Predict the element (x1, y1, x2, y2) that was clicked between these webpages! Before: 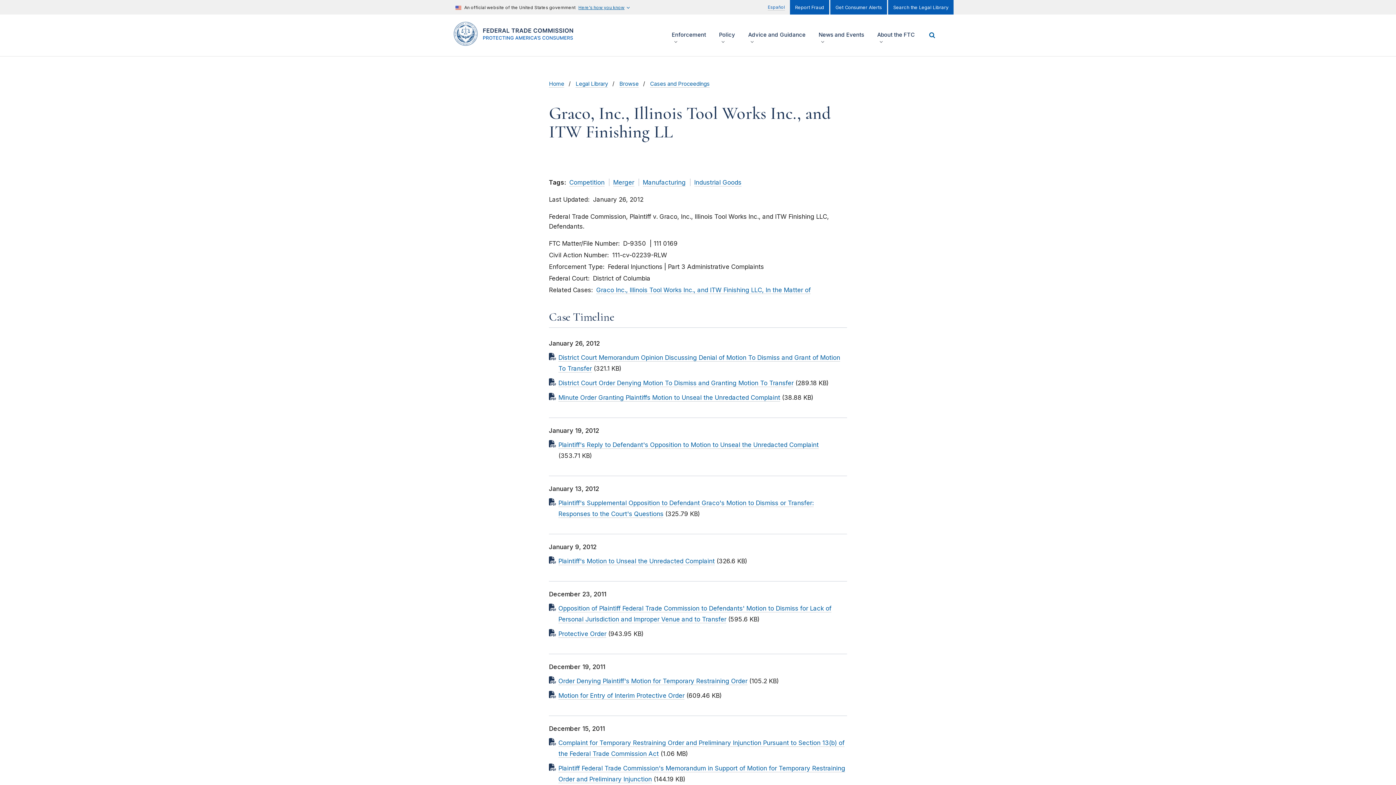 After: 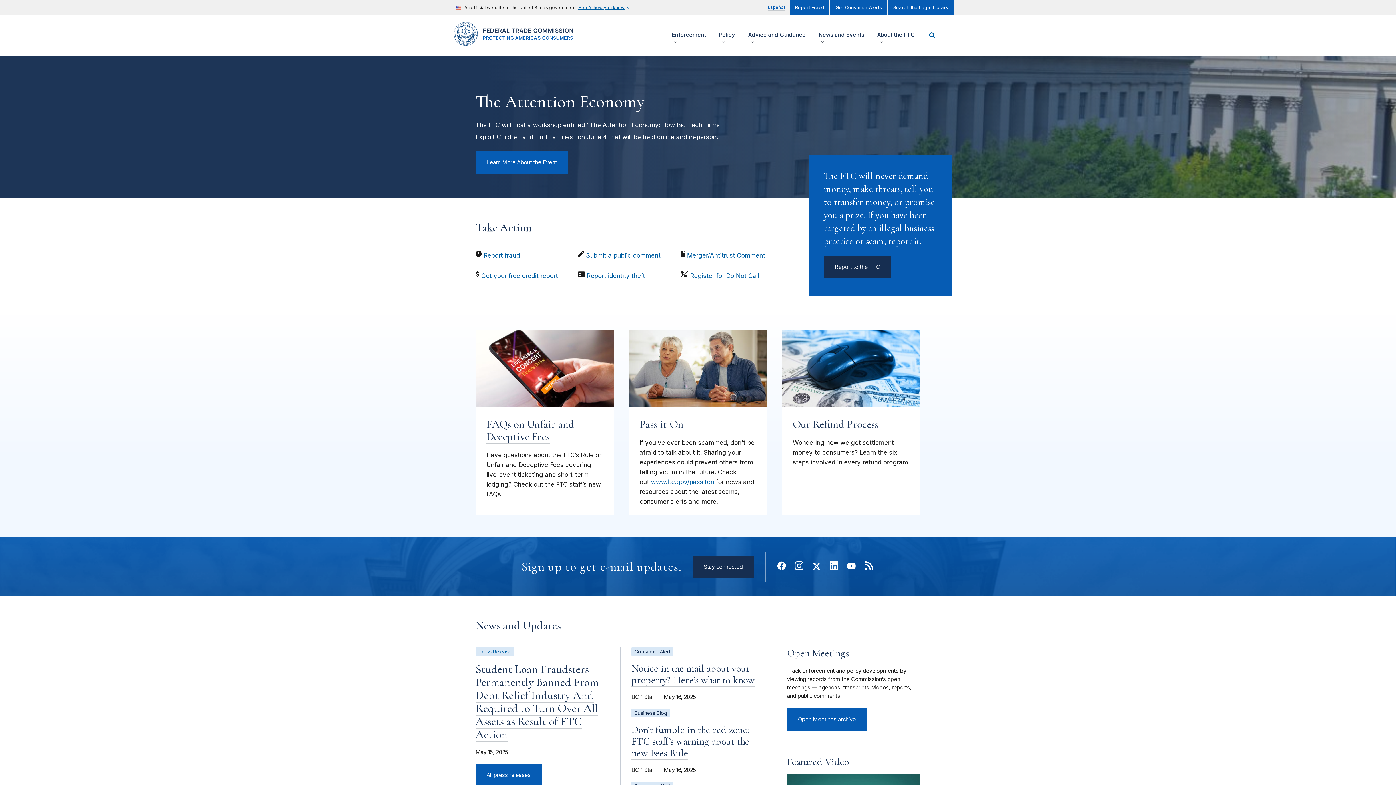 Action: bbox: (549, 80, 564, 87) label: Home